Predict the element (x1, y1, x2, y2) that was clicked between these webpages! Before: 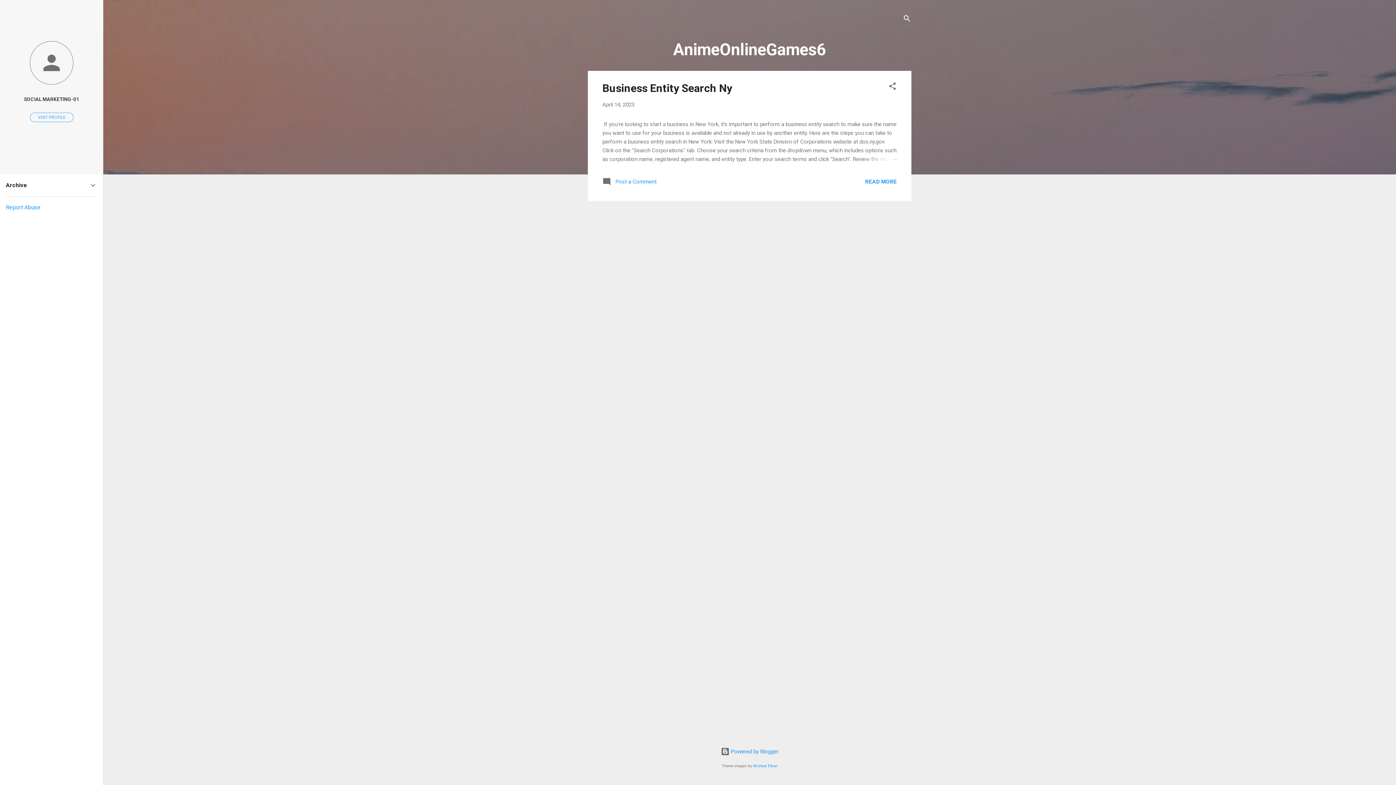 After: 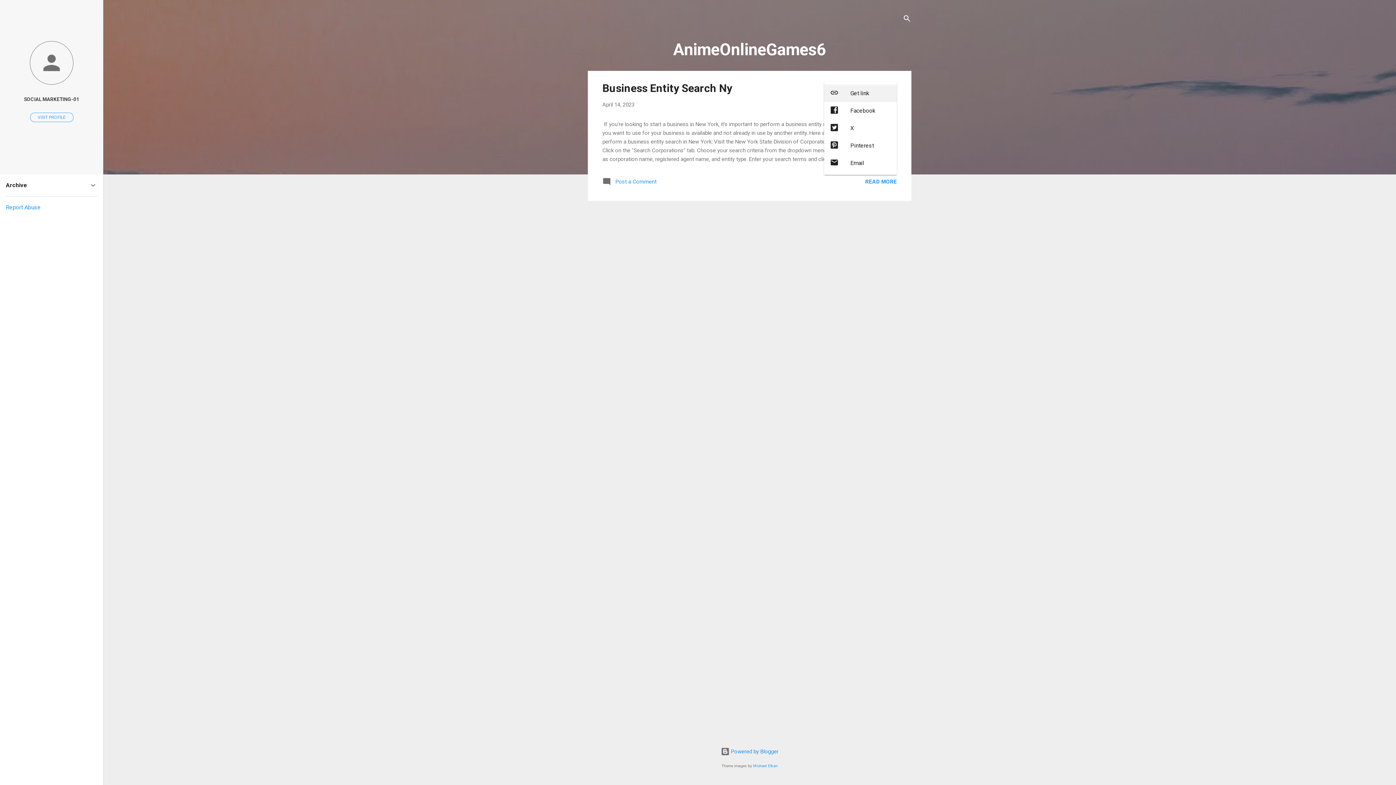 Action: label: Share bbox: (888, 81, 897, 93)